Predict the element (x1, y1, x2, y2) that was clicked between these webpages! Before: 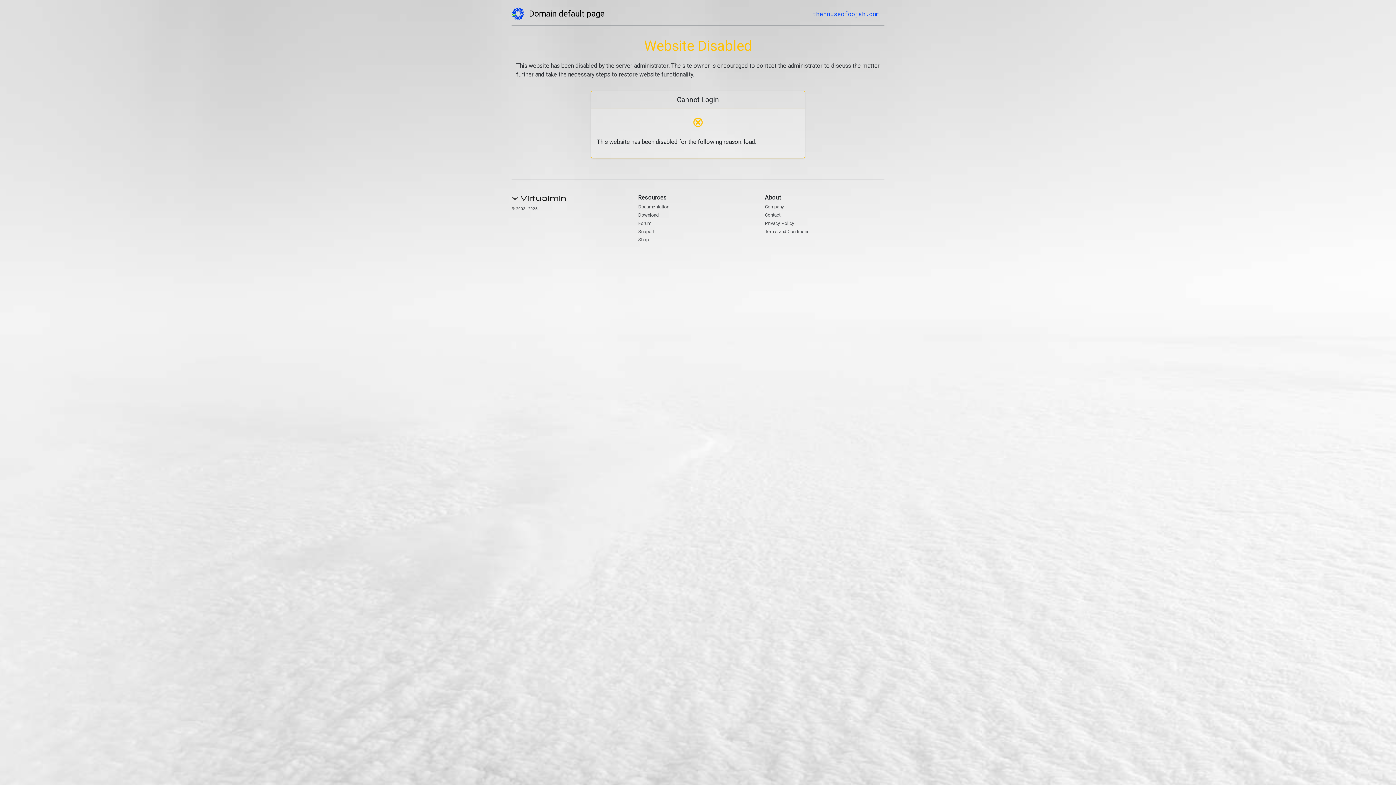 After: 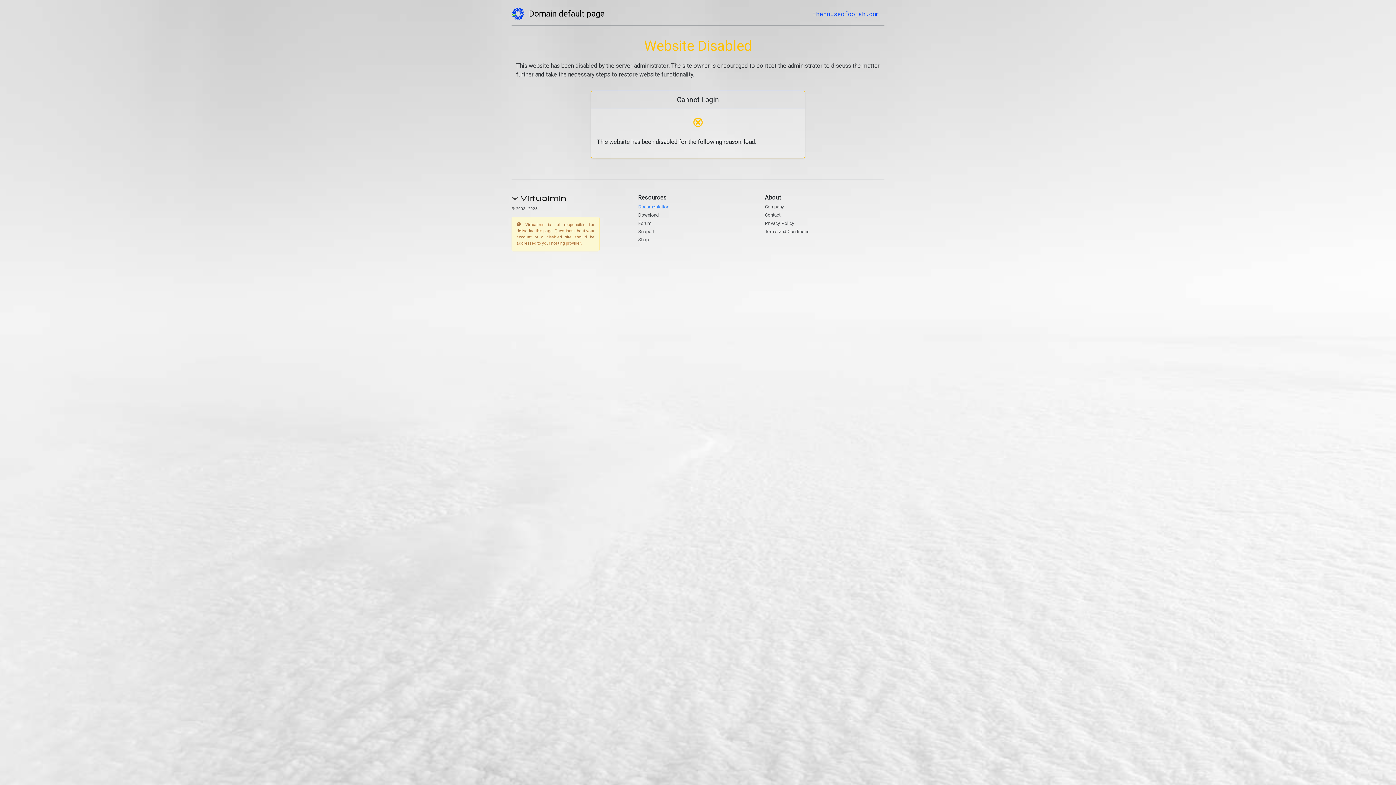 Action: bbox: (638, 204, 669, 209) label: Documentation